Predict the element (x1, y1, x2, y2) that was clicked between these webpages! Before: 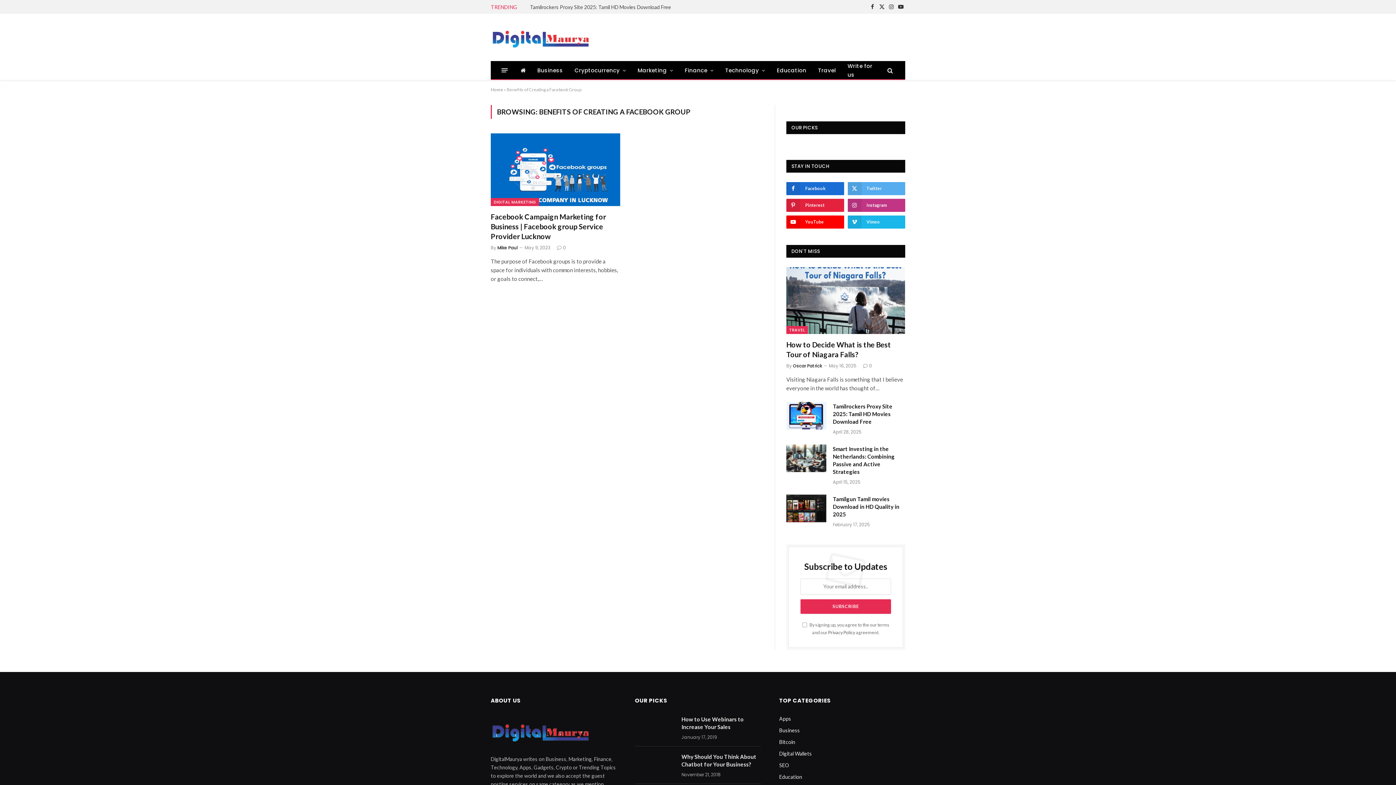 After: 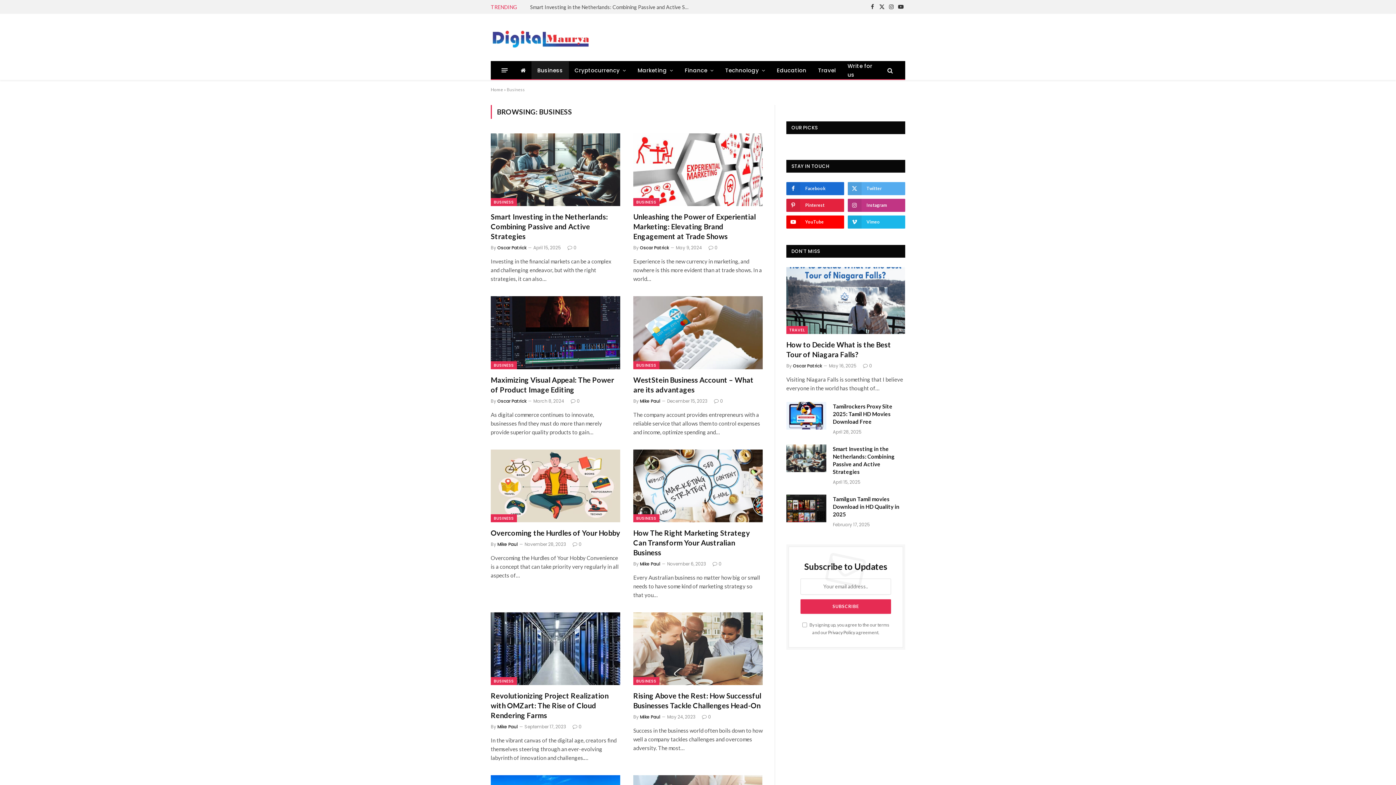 Action: bbox: (779, 727, 800, 733) label: Business